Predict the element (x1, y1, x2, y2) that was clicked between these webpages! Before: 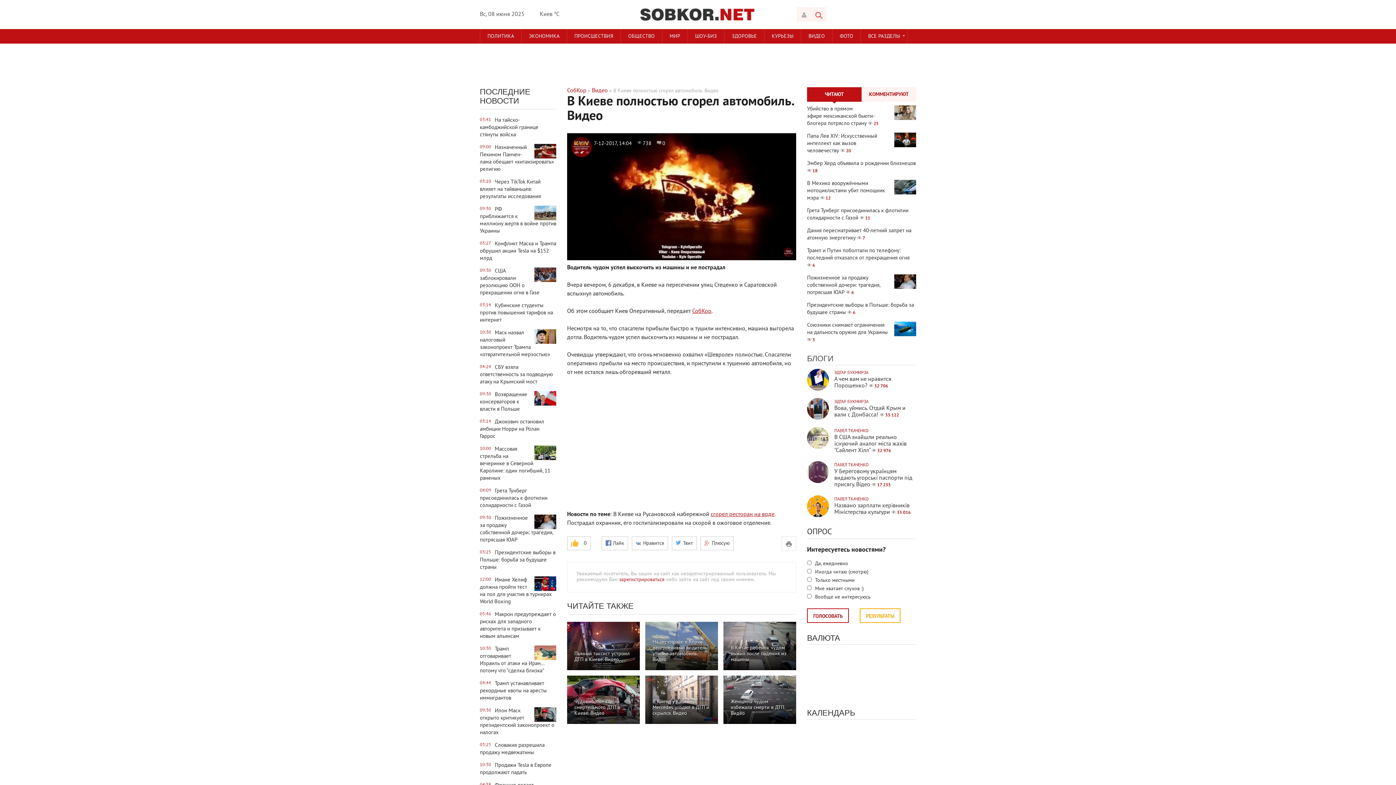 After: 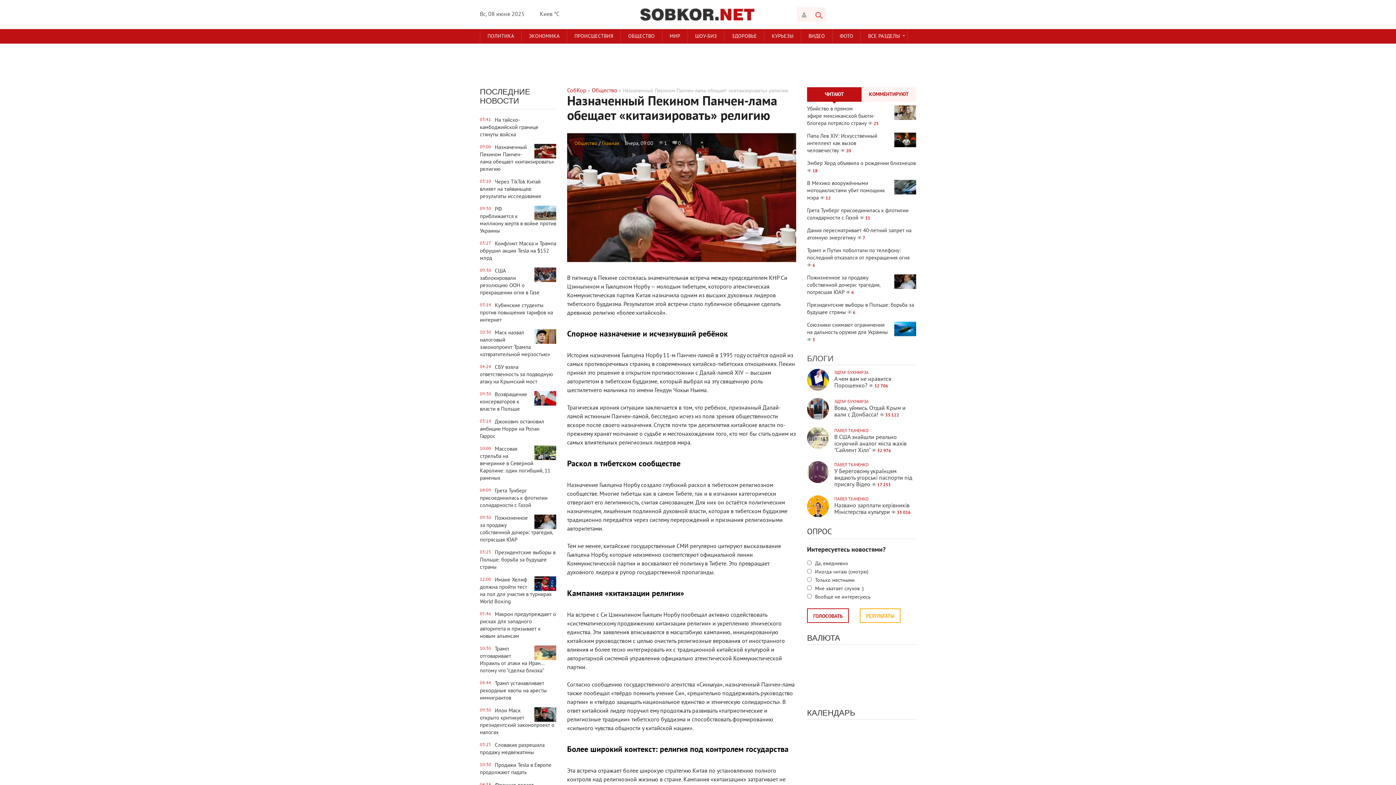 Action: label: 09:00
Назначенный Пекином Панчен-лама обещает «китаизировать» религию bbox: (480, 144, 556, 173)